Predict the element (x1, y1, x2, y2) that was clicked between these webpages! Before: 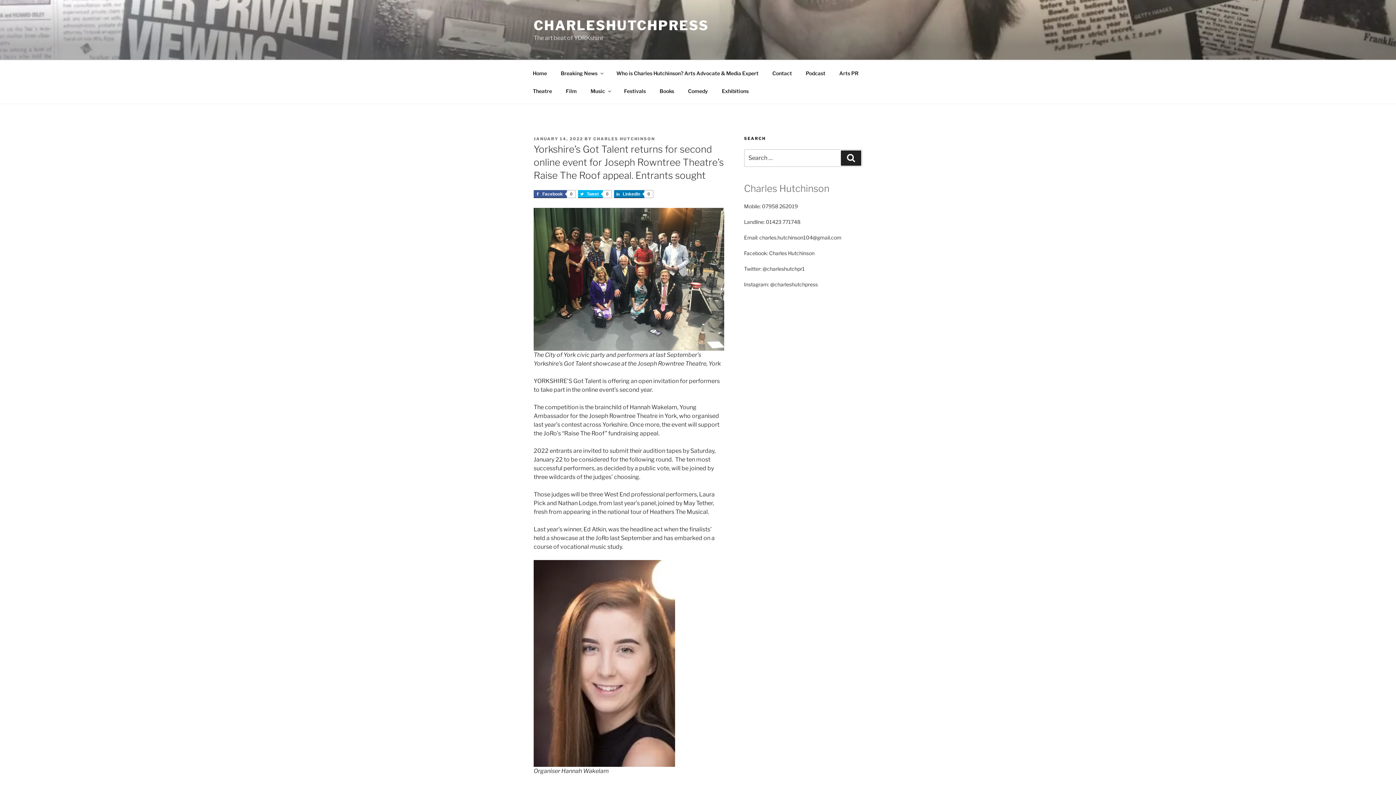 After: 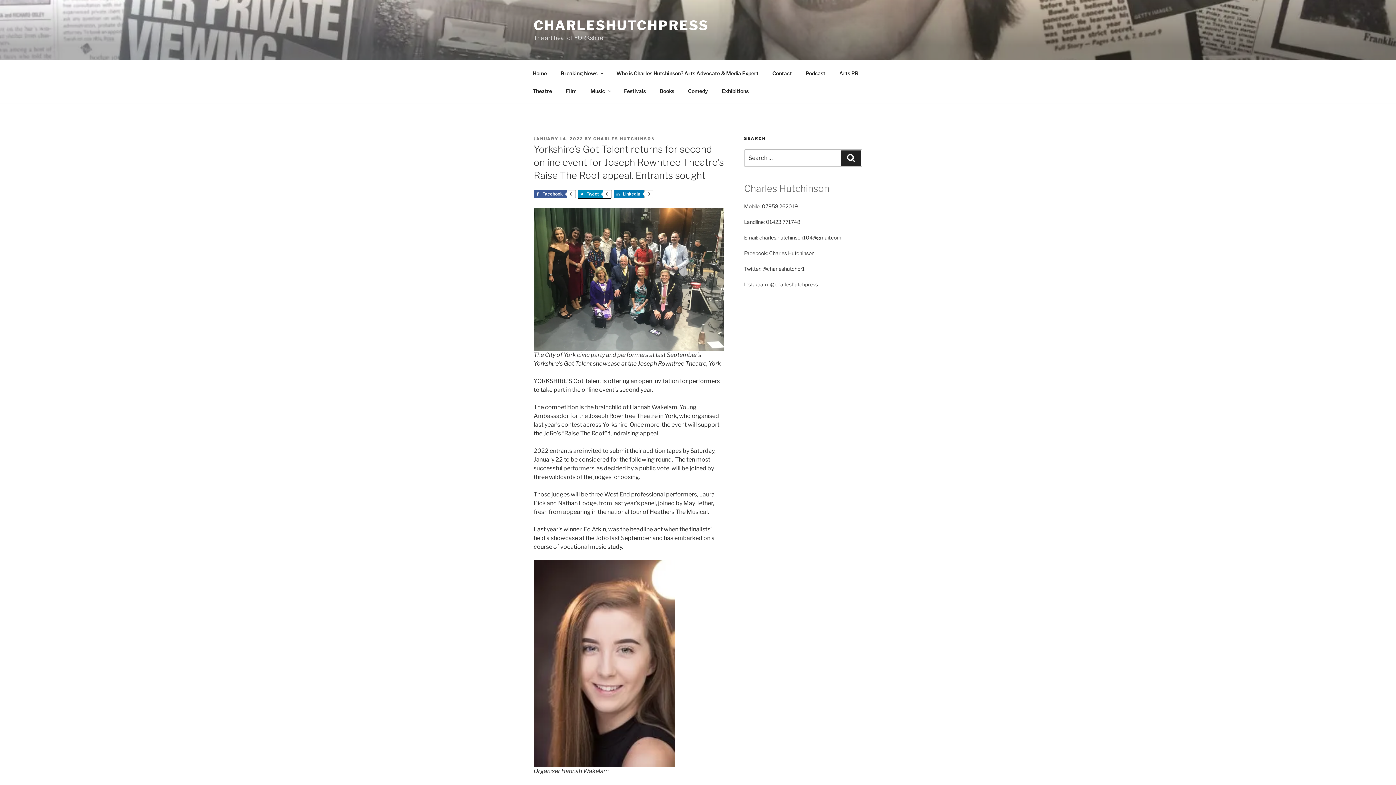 Action: label: Tweet
0 bbox: (578, 190, 611, 198)